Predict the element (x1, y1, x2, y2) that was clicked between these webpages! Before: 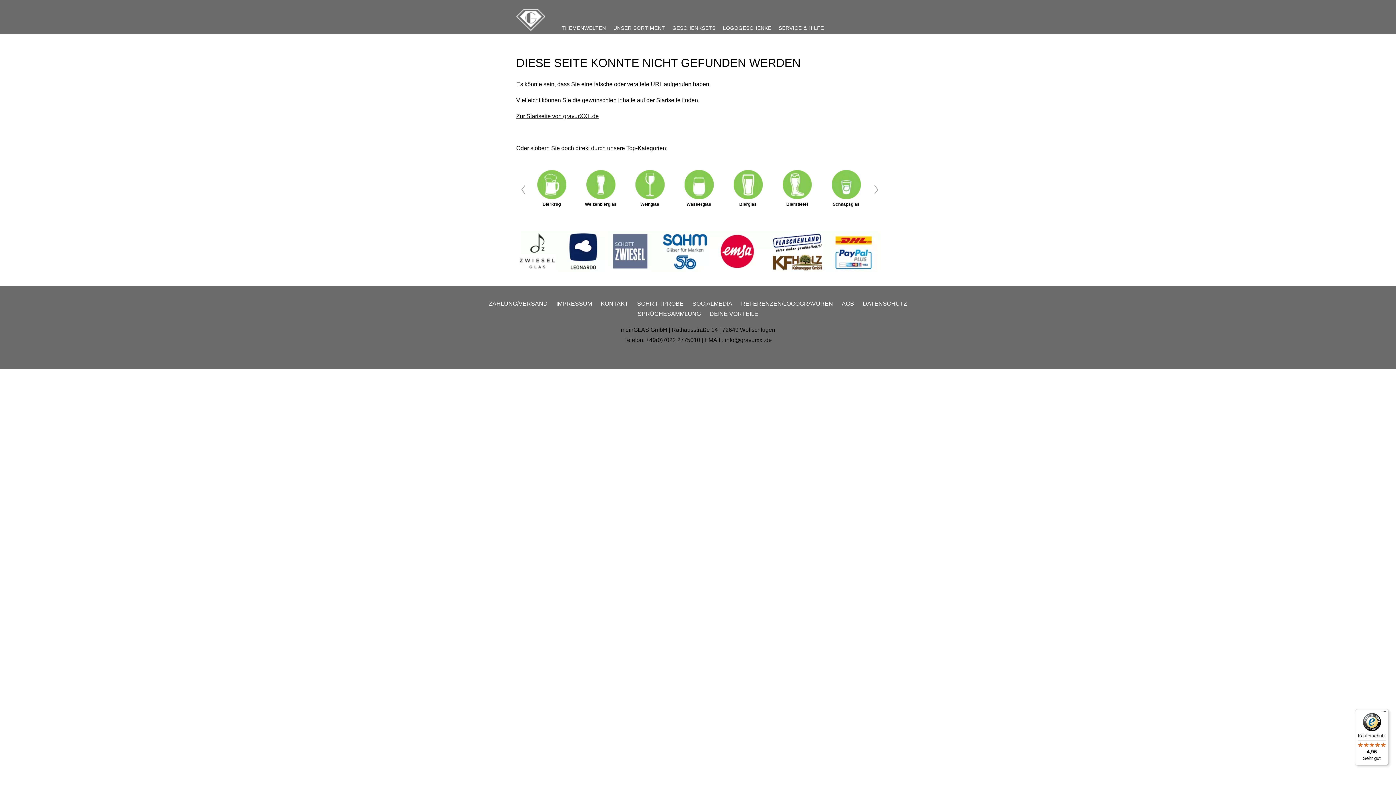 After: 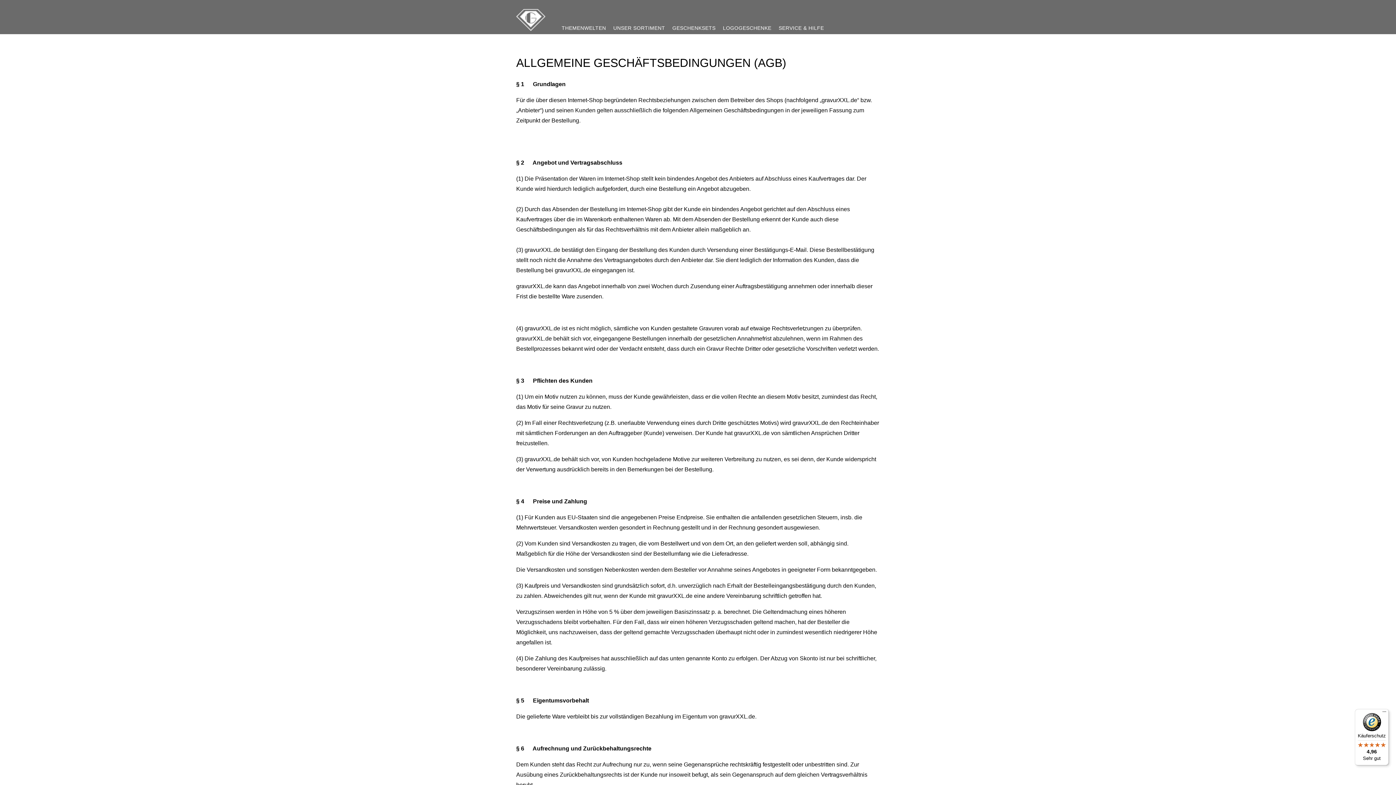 Action: label: AGB bbox: (842, 298, 854, 309)